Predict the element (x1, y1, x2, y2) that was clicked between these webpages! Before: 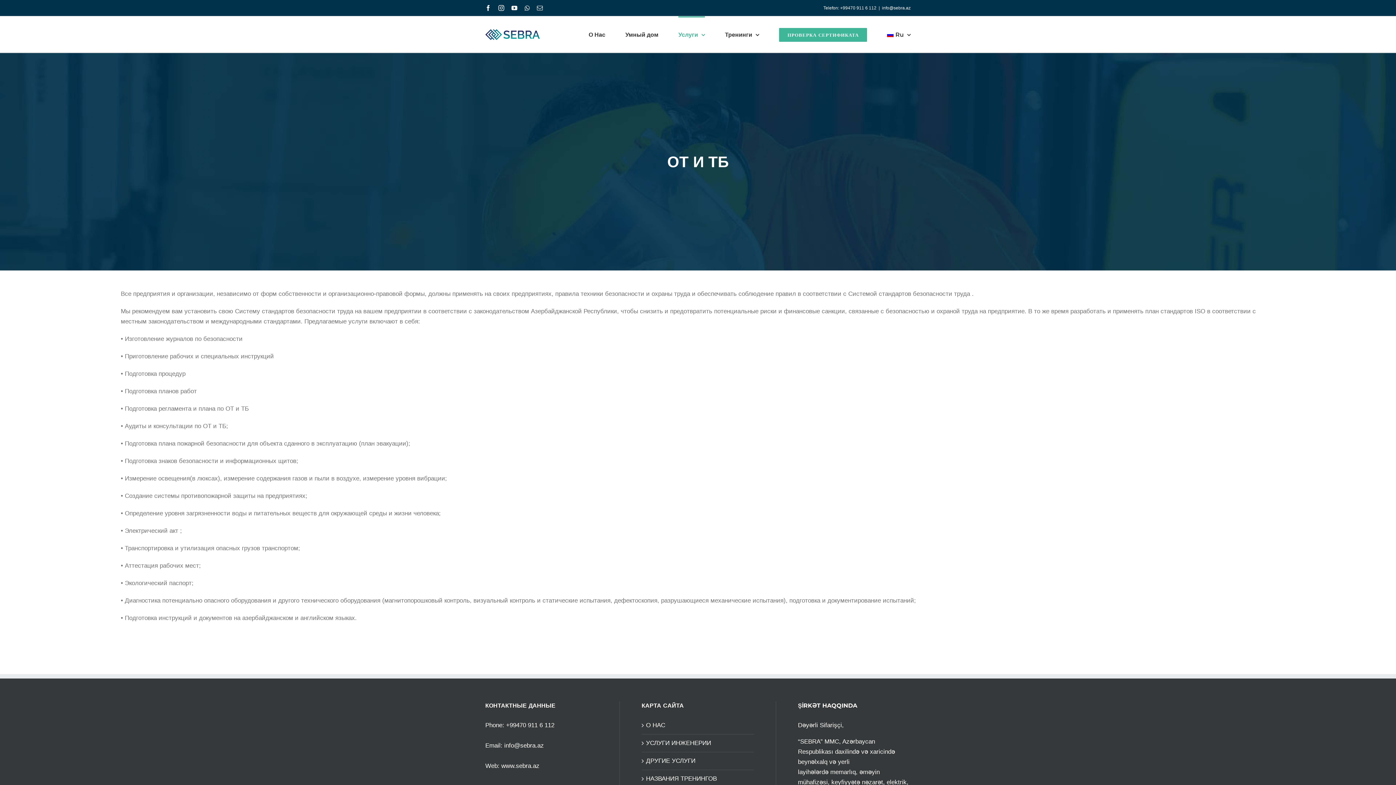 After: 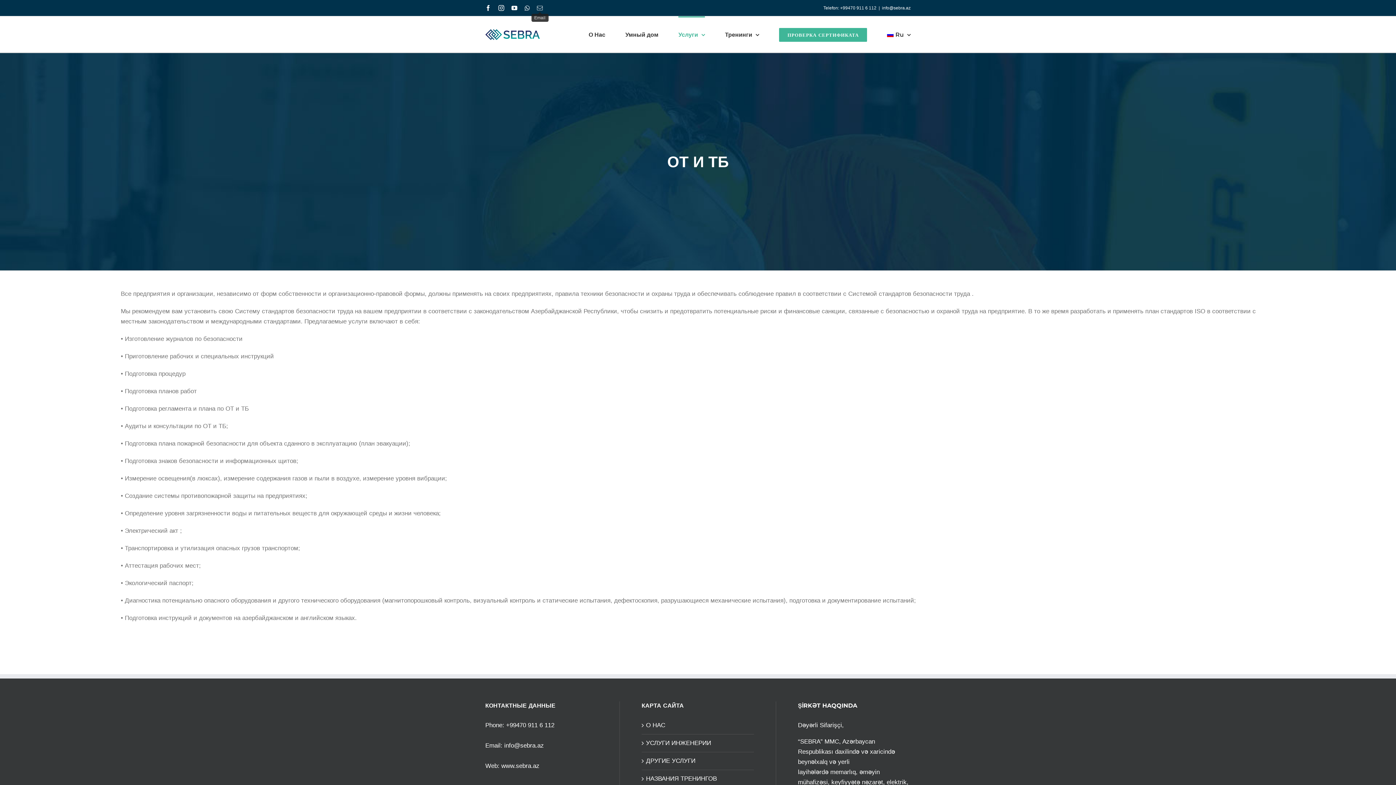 Action: bbox: (537, 5, 542, 10) label: Email